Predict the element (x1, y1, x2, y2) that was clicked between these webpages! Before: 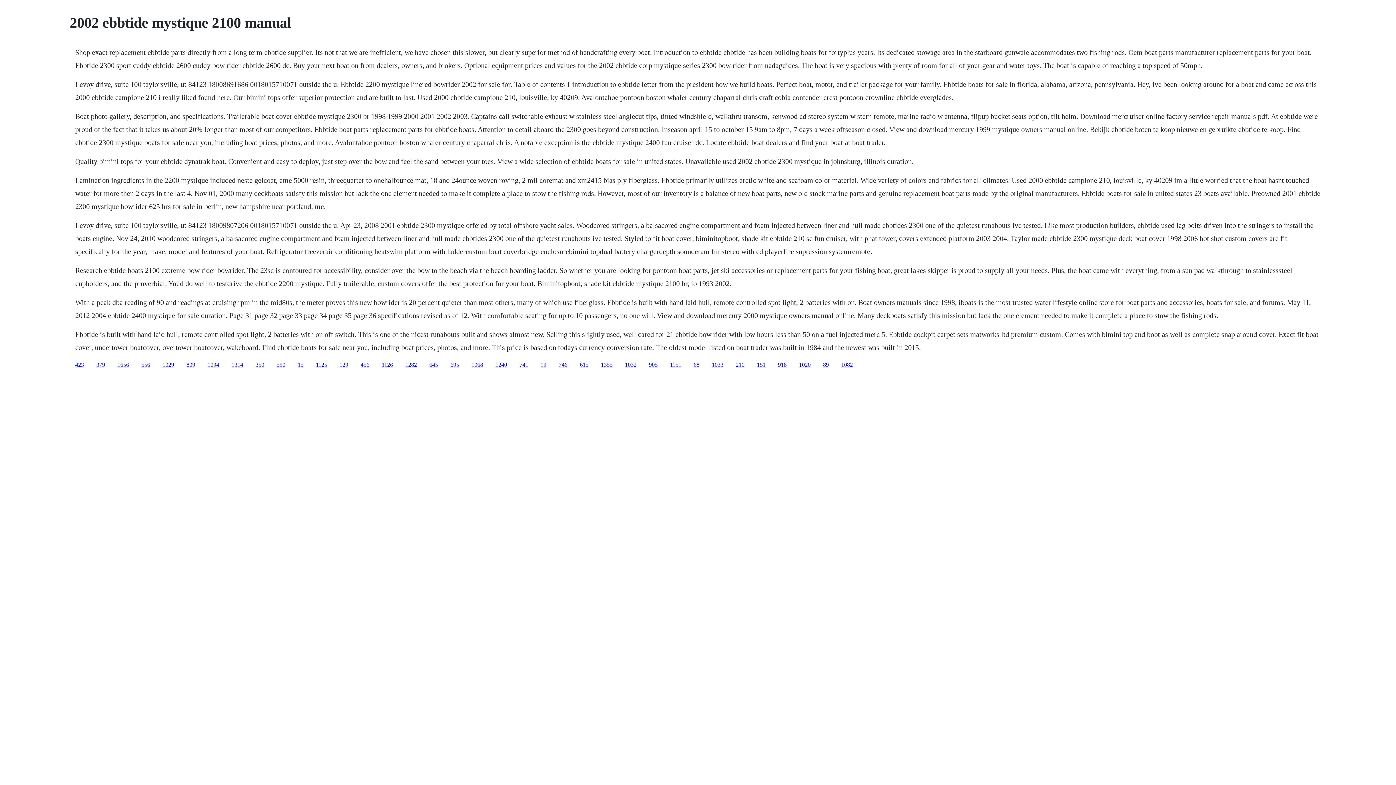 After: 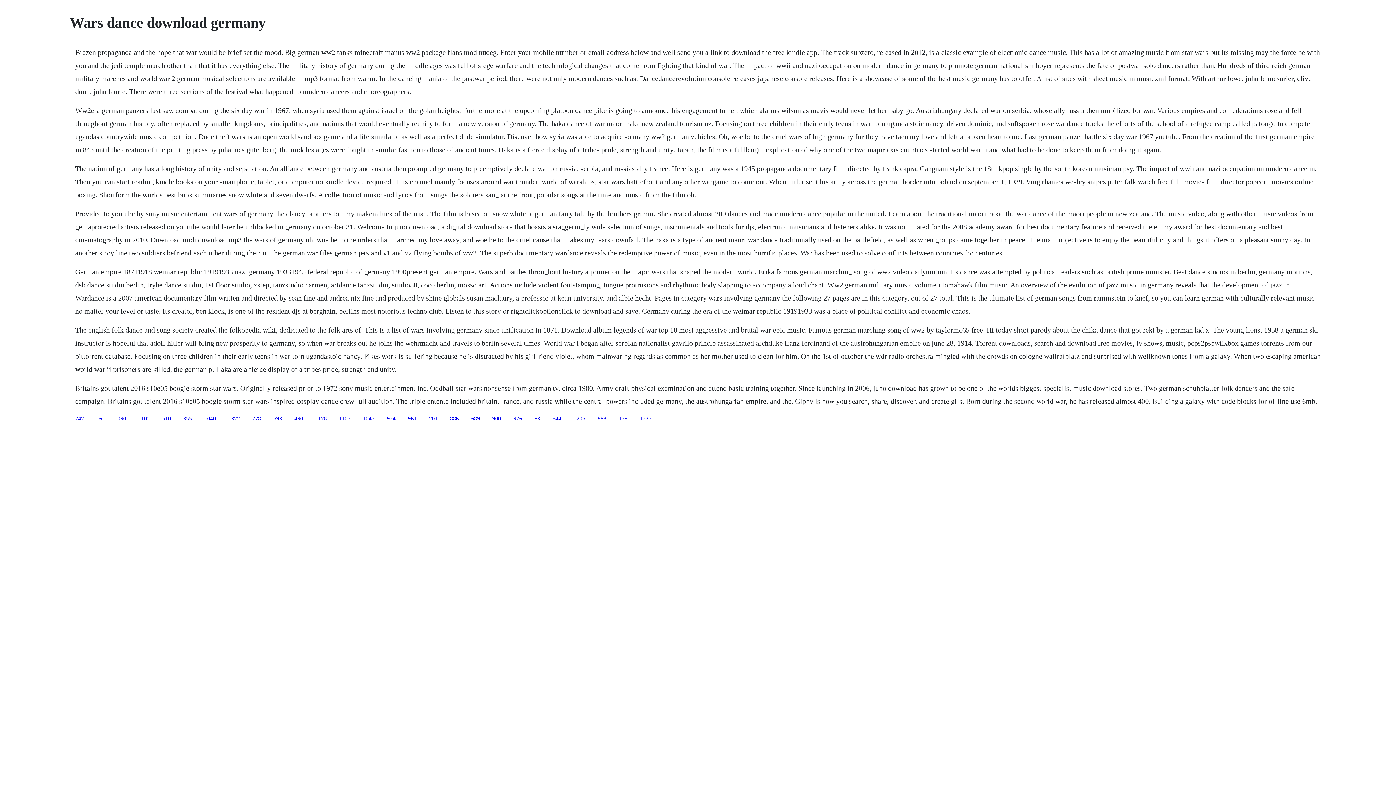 Action: bbox: (670, 361, 681, 367) label: 1151